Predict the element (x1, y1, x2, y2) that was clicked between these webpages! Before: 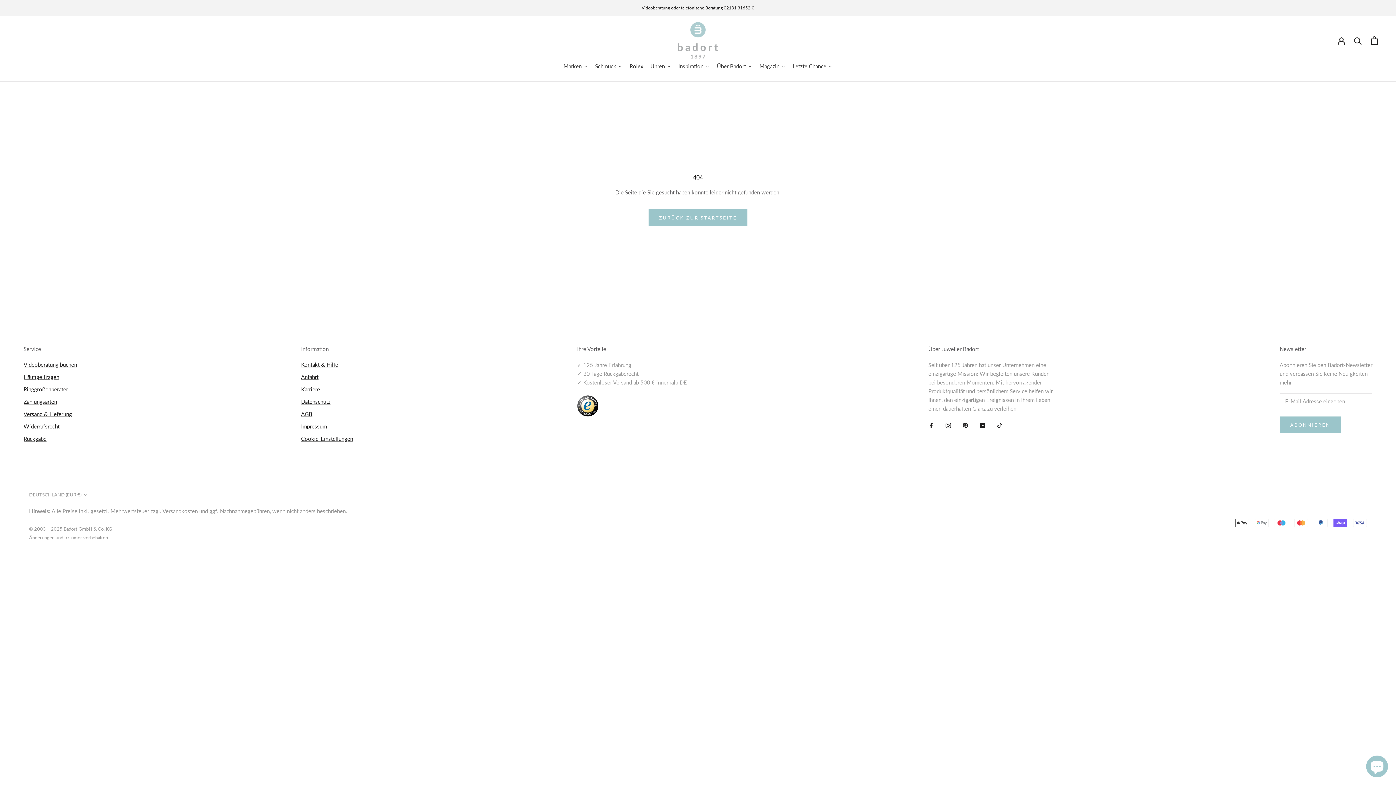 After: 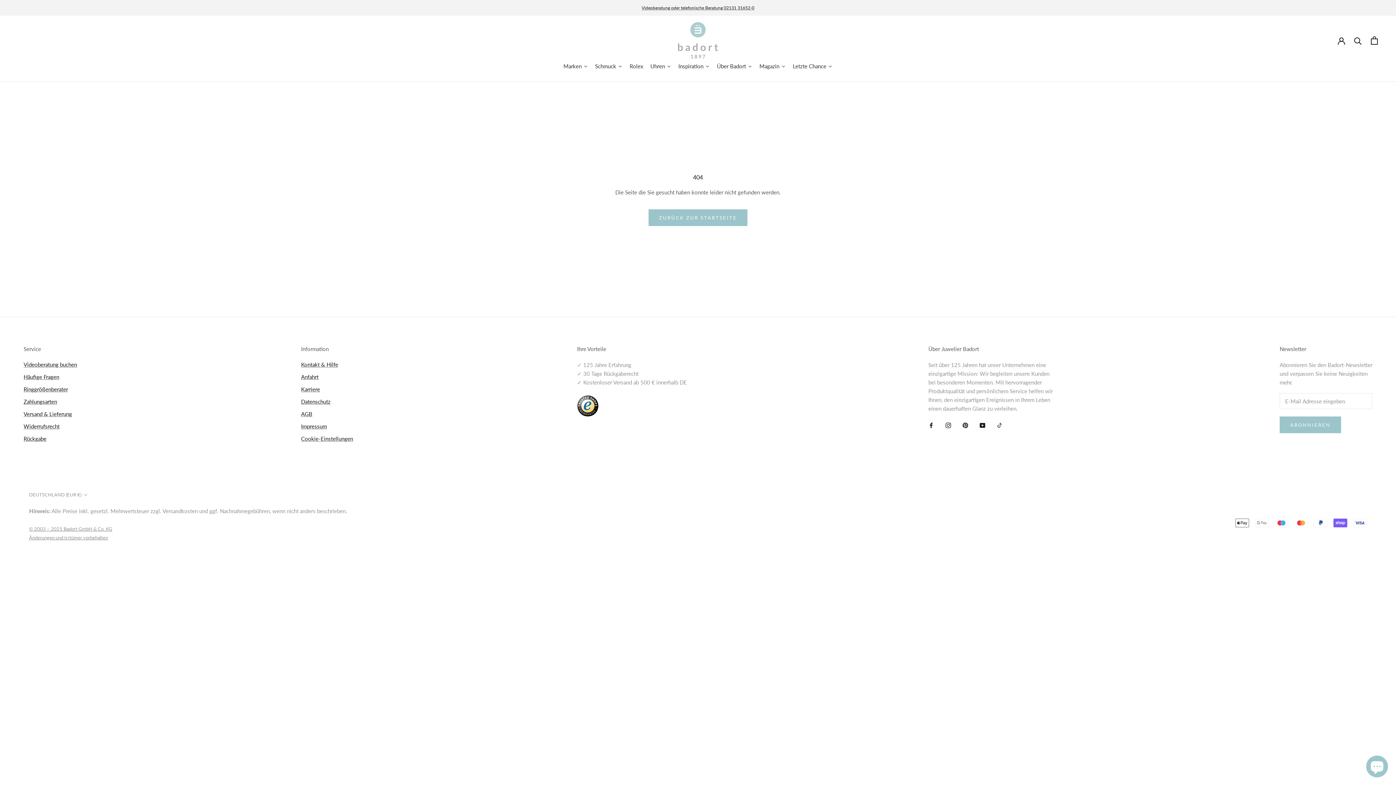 Action: bbox: (997, 420, 1002, 429) label: TikTok